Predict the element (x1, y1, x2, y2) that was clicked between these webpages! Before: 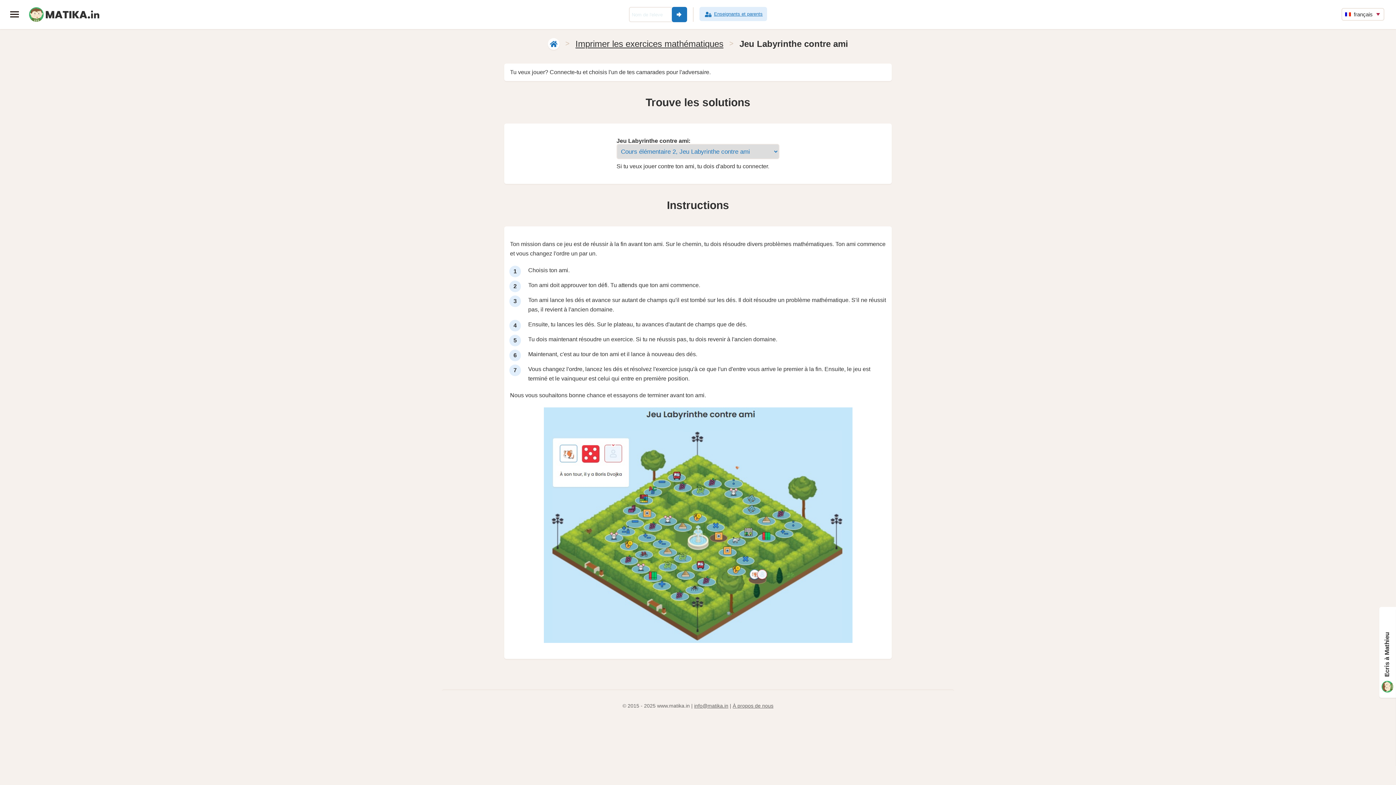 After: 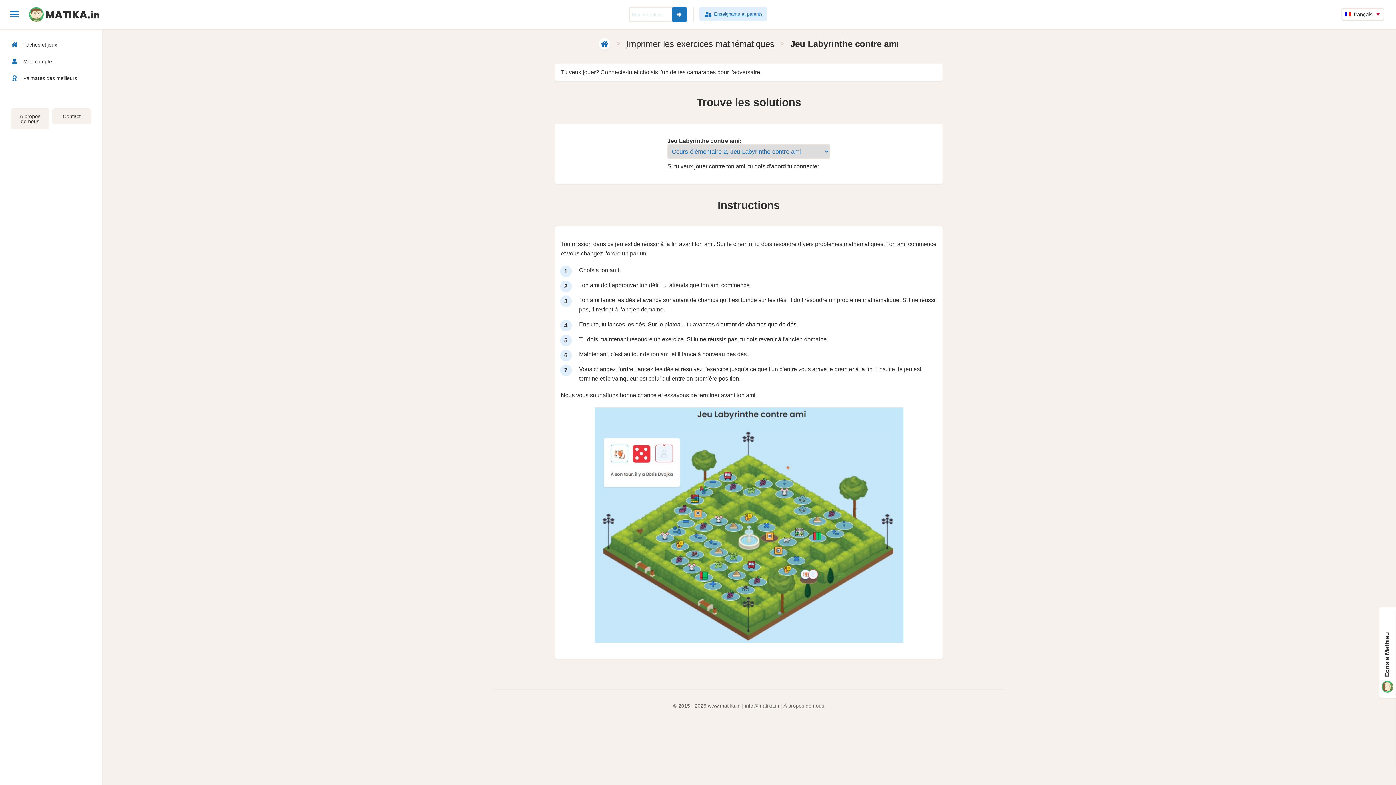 Action: bbox: (0, 0, 29, 29)